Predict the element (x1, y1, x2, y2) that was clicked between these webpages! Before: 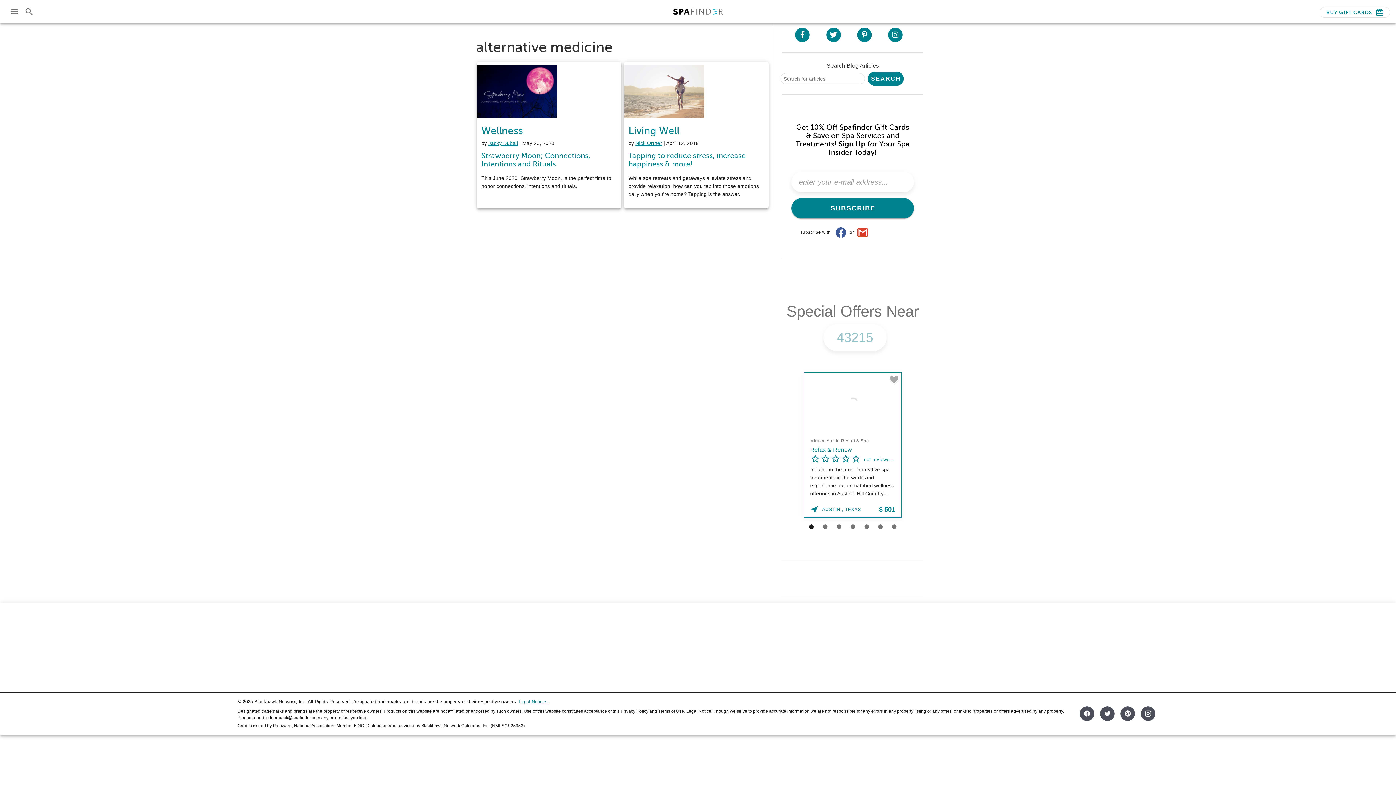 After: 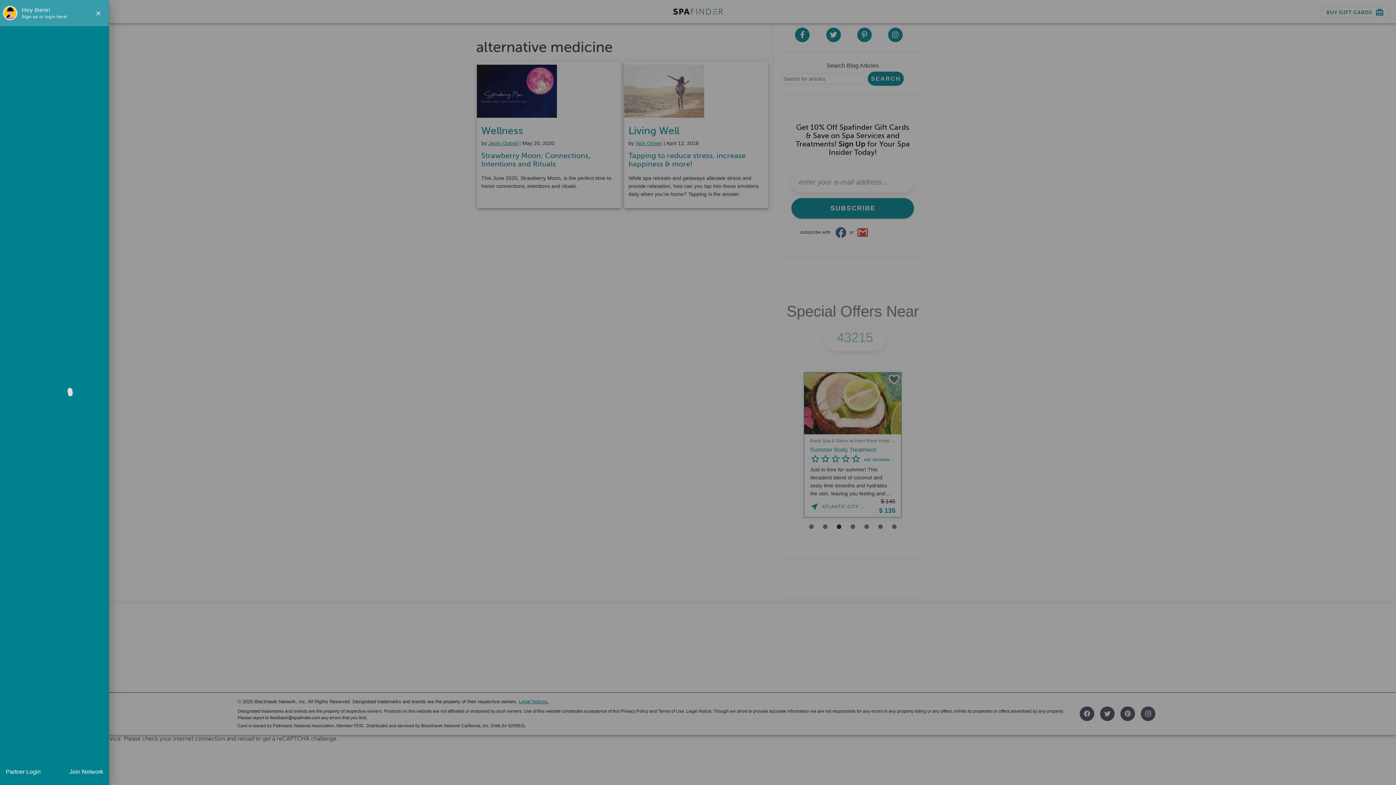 Action: label: Menu Toggle bbox: (0, 2, 17, 20)